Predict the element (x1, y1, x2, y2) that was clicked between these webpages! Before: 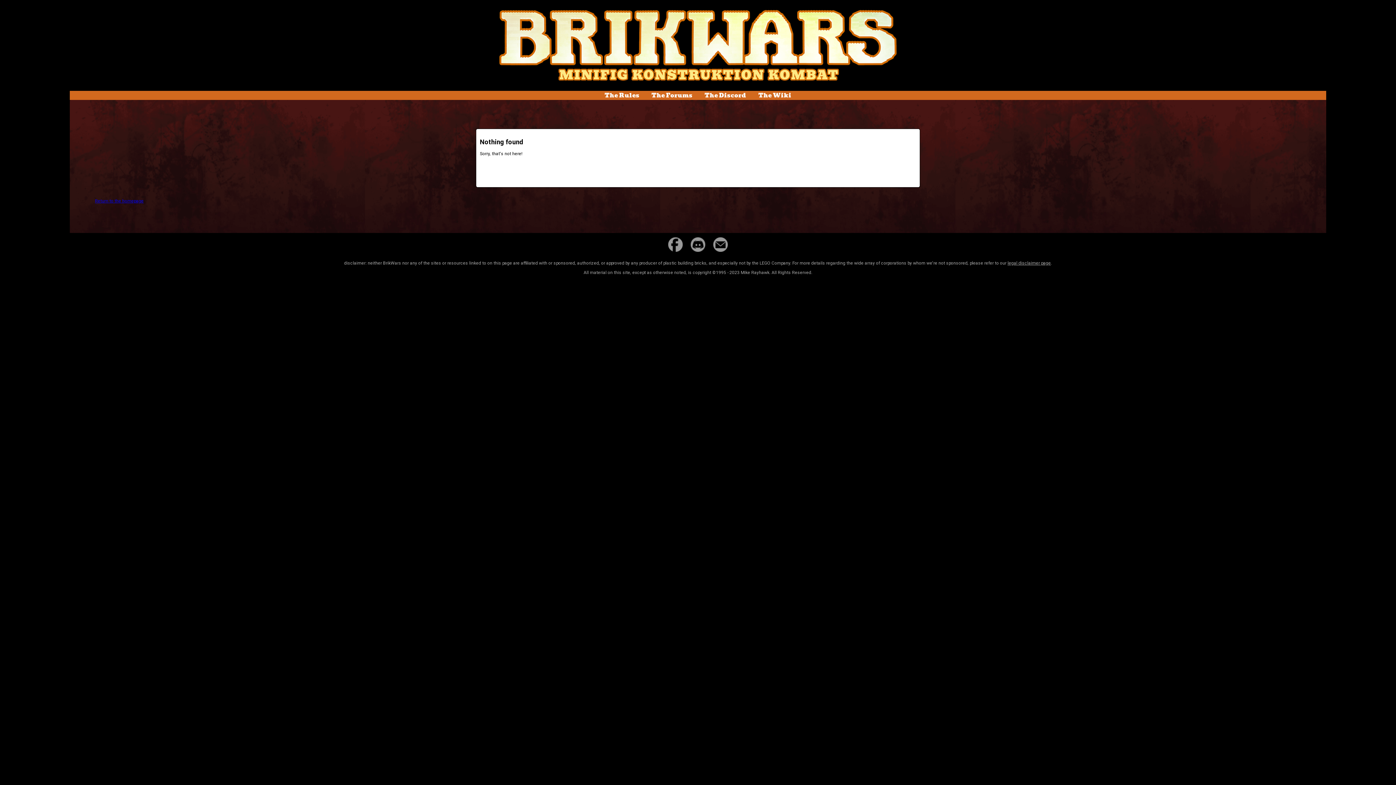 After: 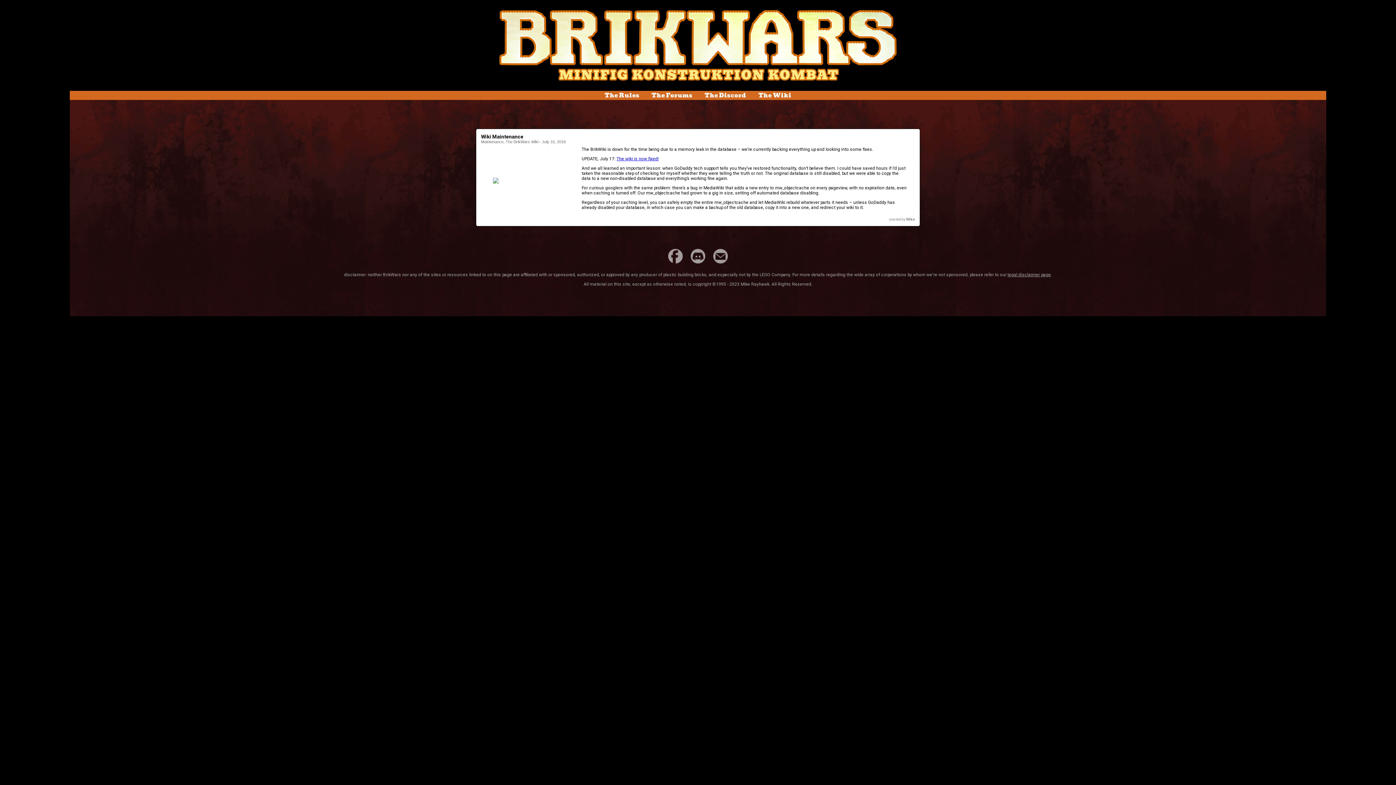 Action: label: The Wiki bbox: (758, 90, 791, 100)